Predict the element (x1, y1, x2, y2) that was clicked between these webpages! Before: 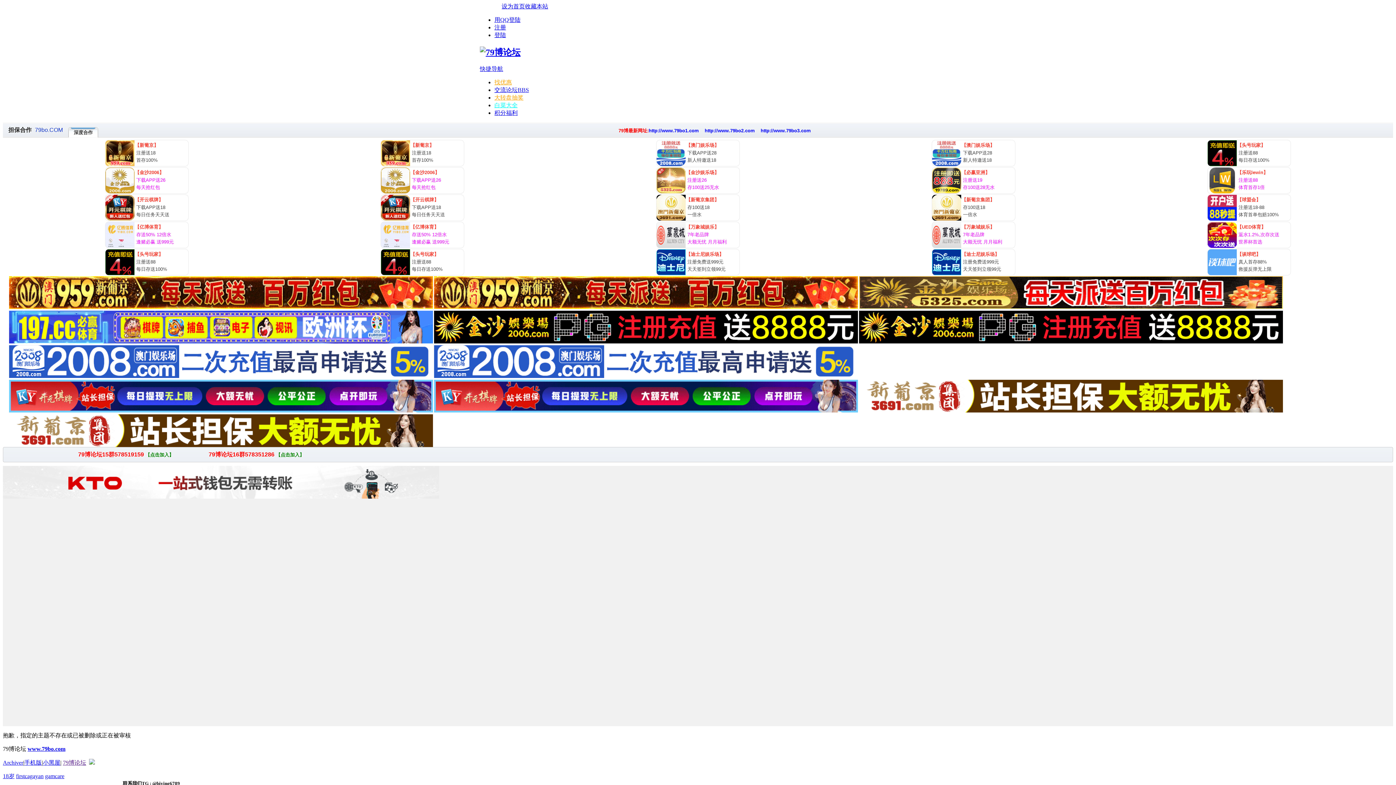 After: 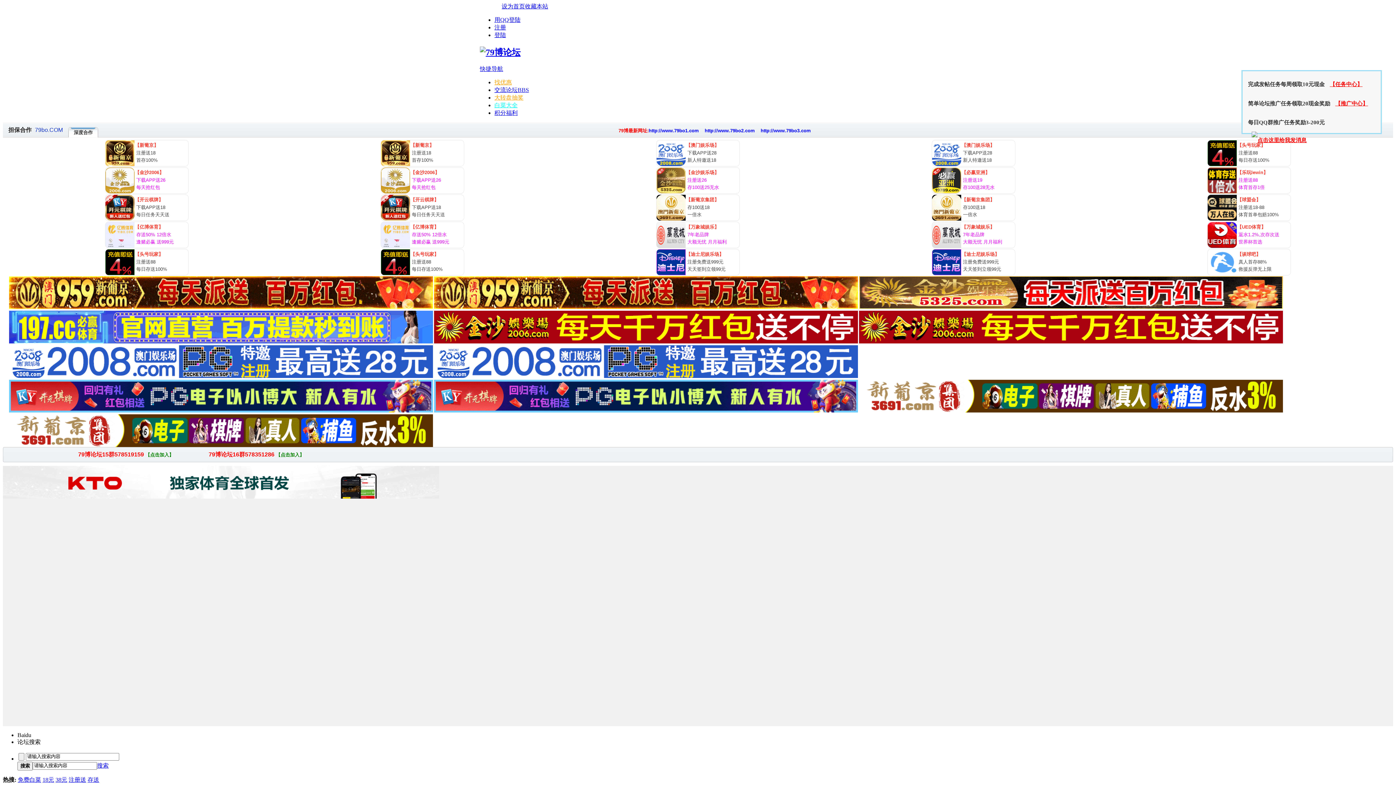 Action: bbox: (480, 47, 520, 57)